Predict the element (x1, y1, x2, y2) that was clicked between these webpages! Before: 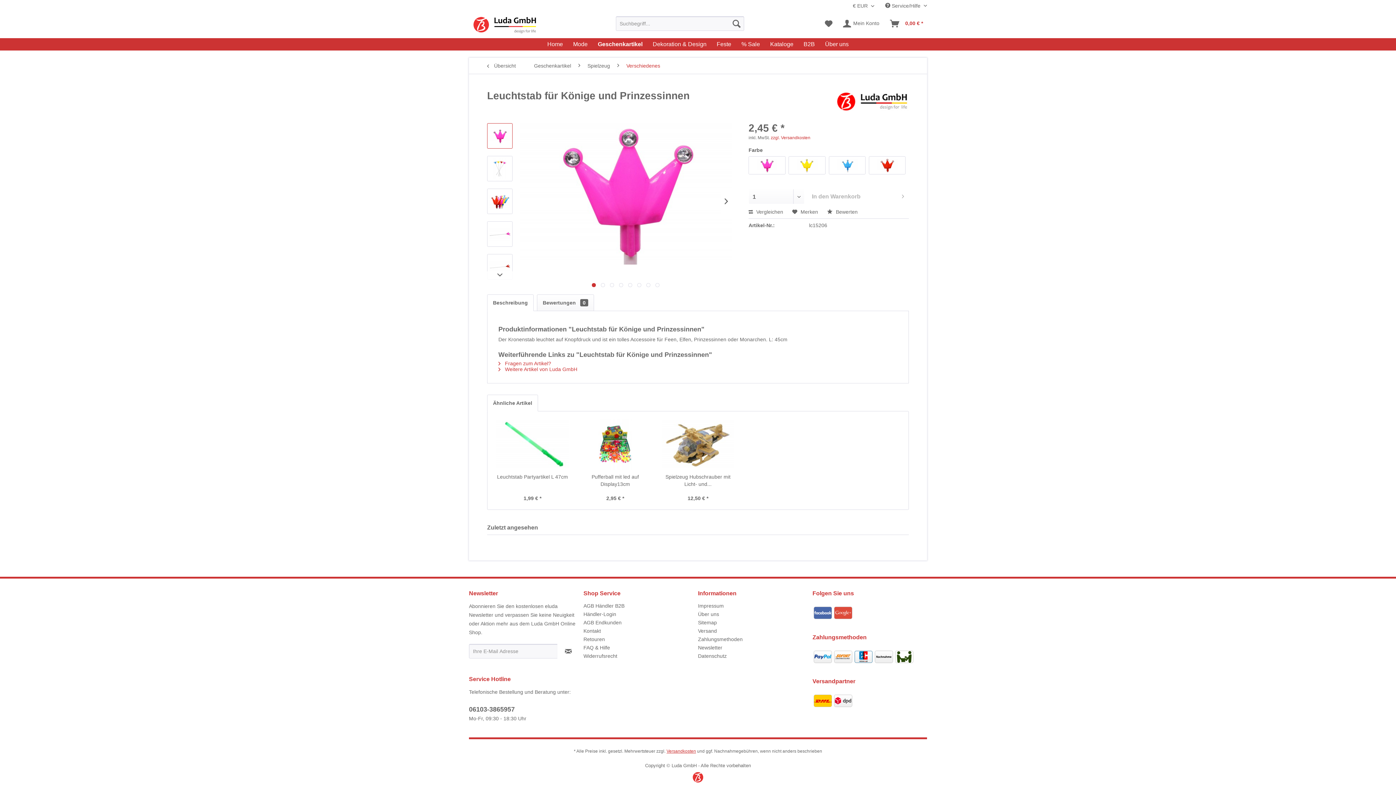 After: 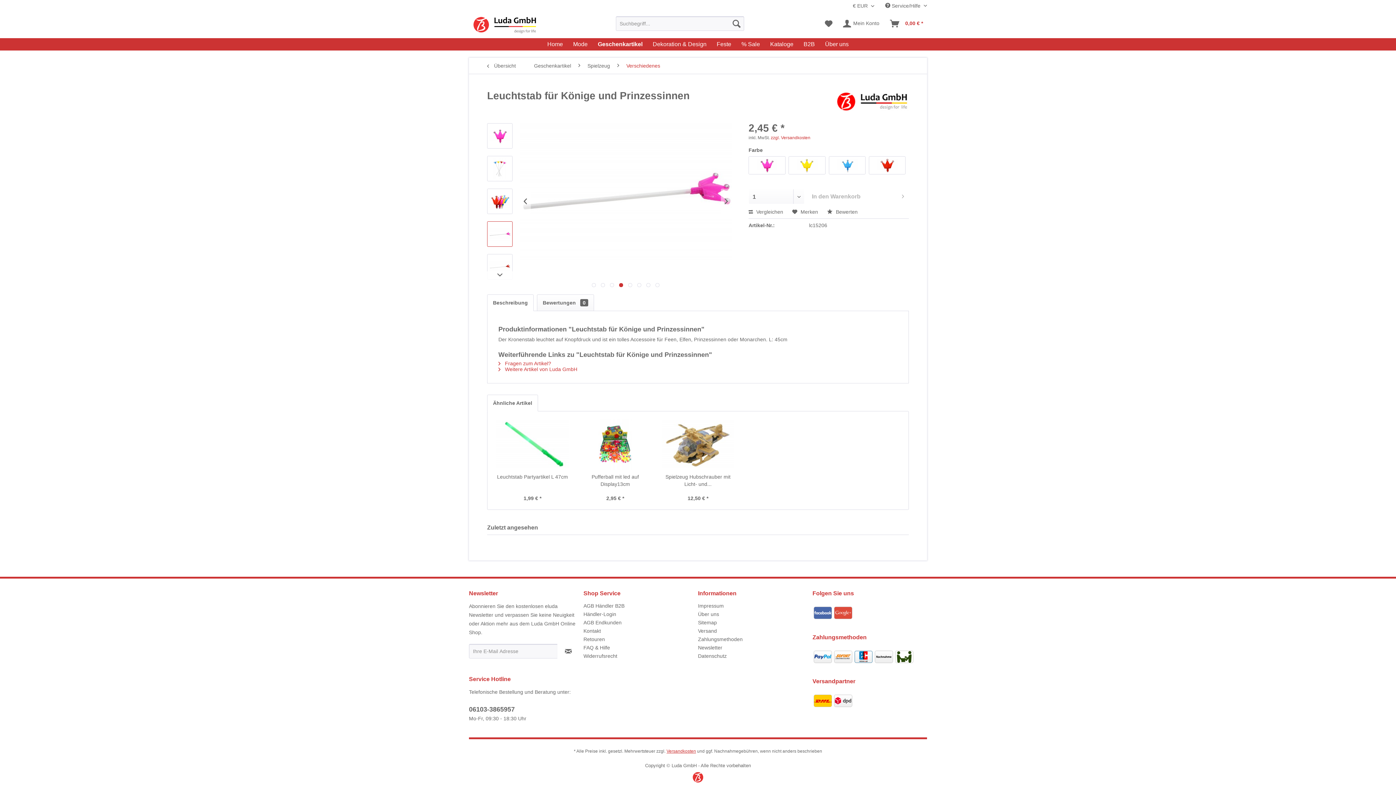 Action: label:   bbox: (619, 283, 623, 287)